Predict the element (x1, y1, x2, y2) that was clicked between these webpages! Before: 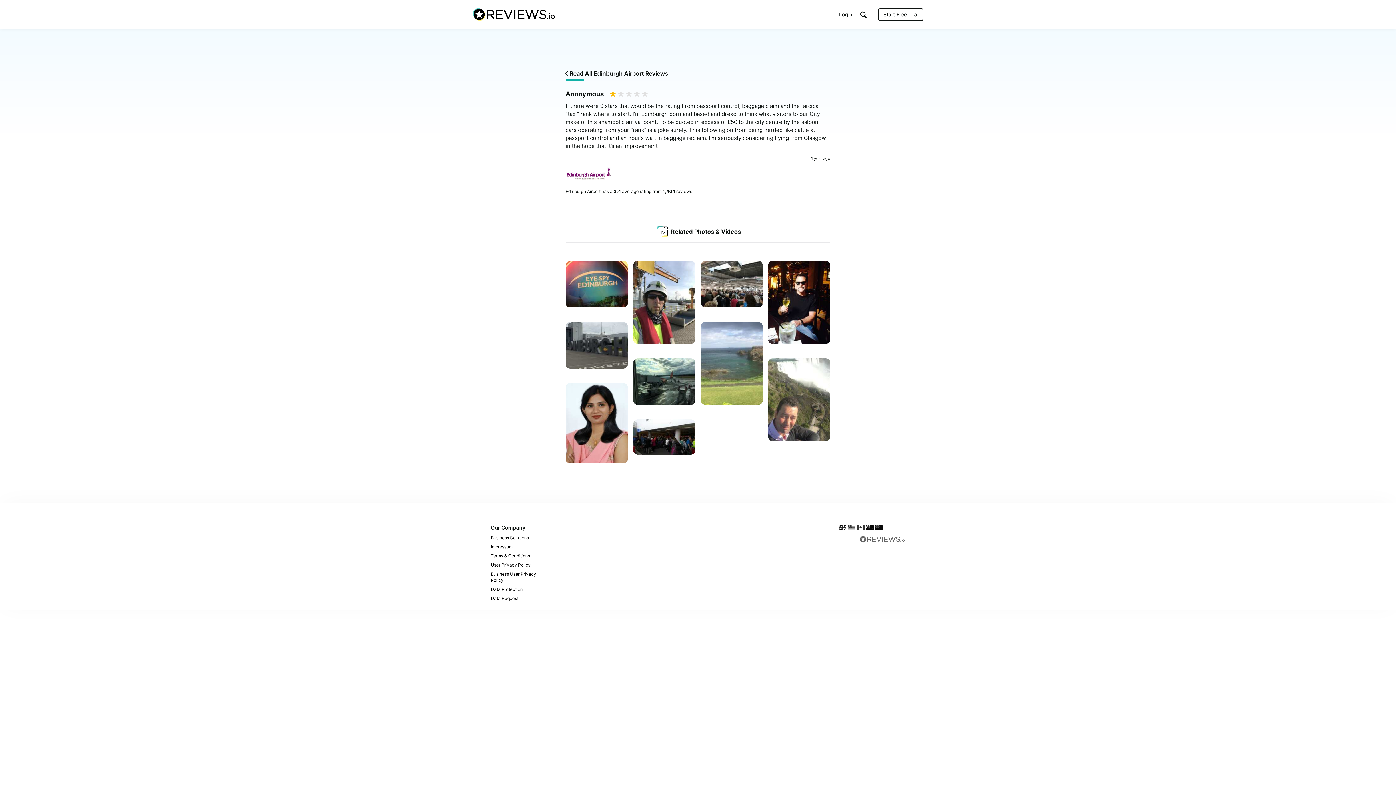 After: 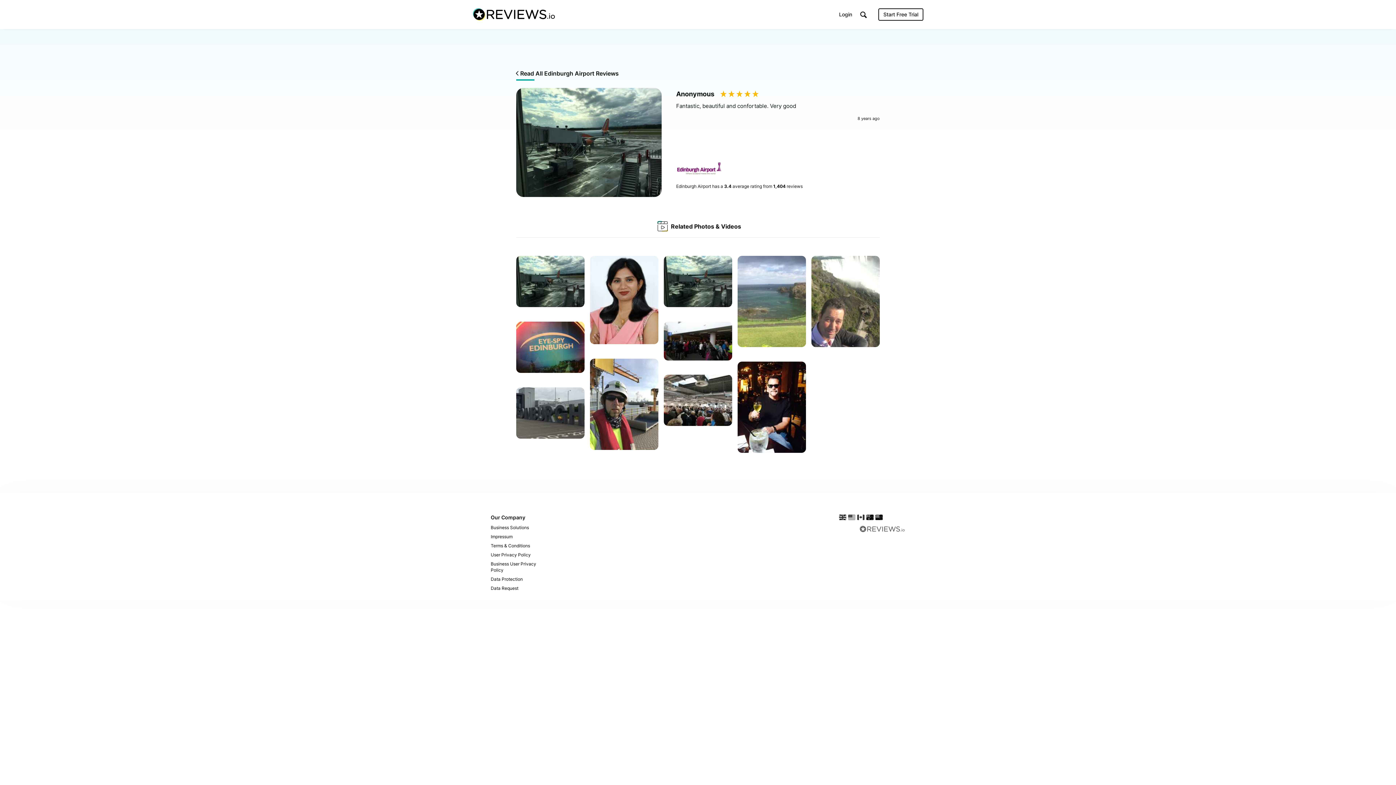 Action: label: Edinburgh Airport
    
by Anonymous bbox: (633, 358, 695, 407)